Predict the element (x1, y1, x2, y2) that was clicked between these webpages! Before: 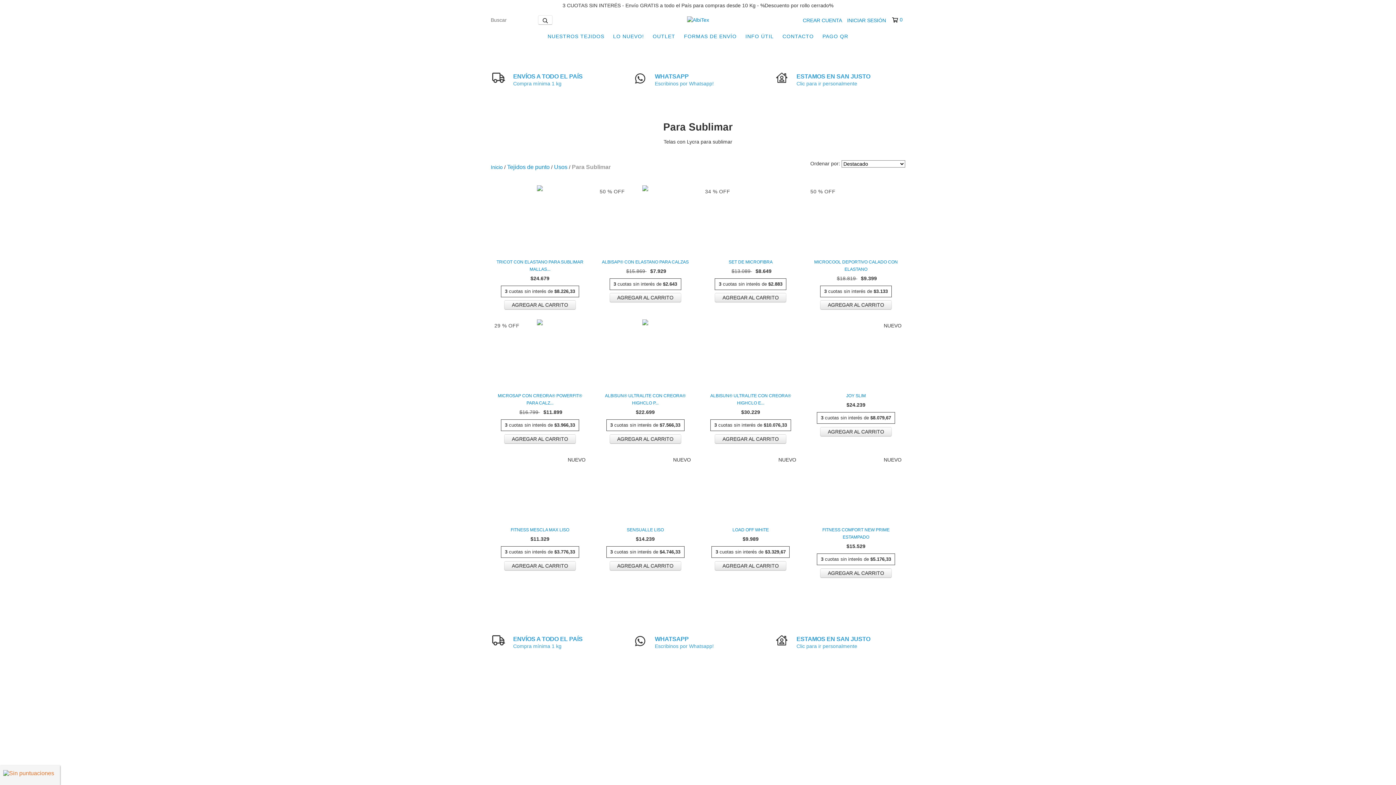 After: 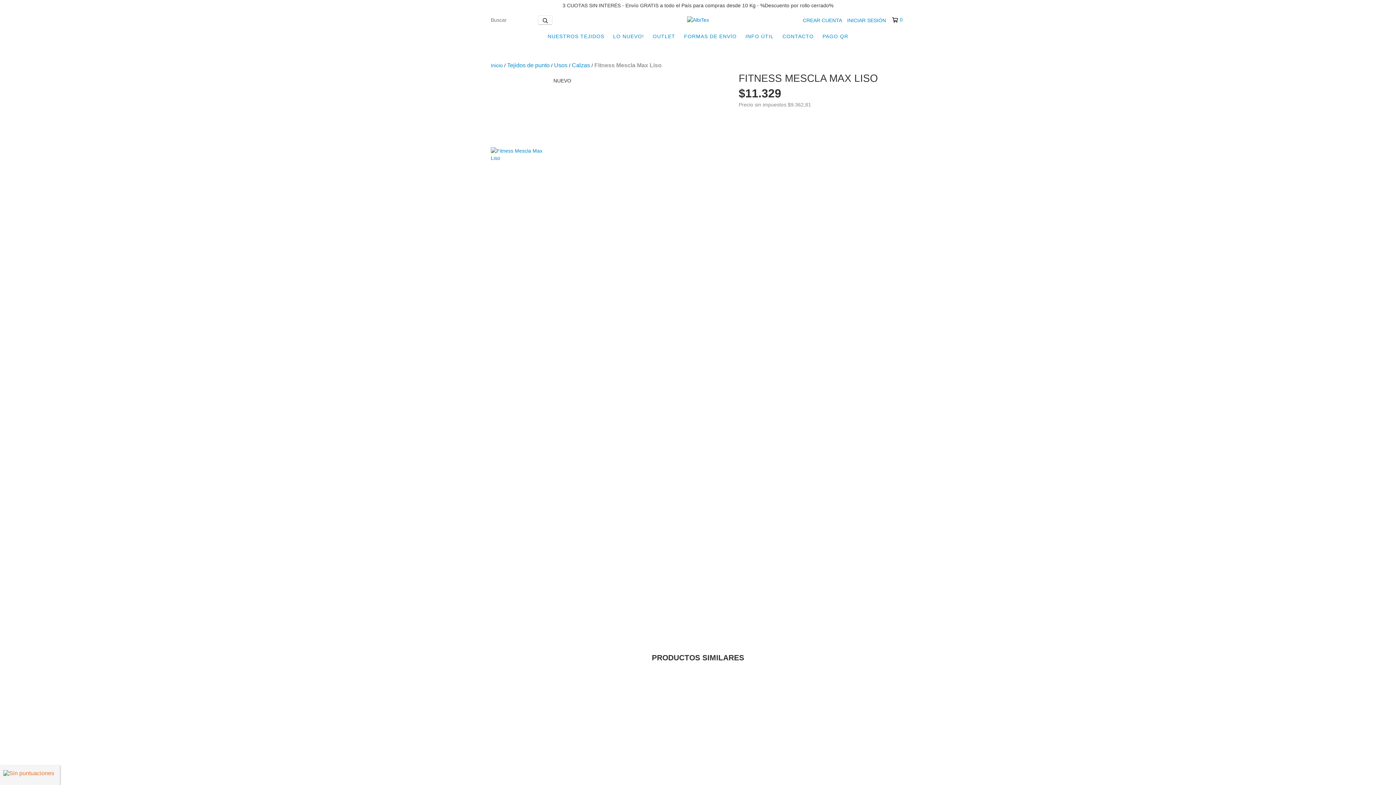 Action: bbox: (494, 526, 585, 533) label: Fitness Mescla Max Liso